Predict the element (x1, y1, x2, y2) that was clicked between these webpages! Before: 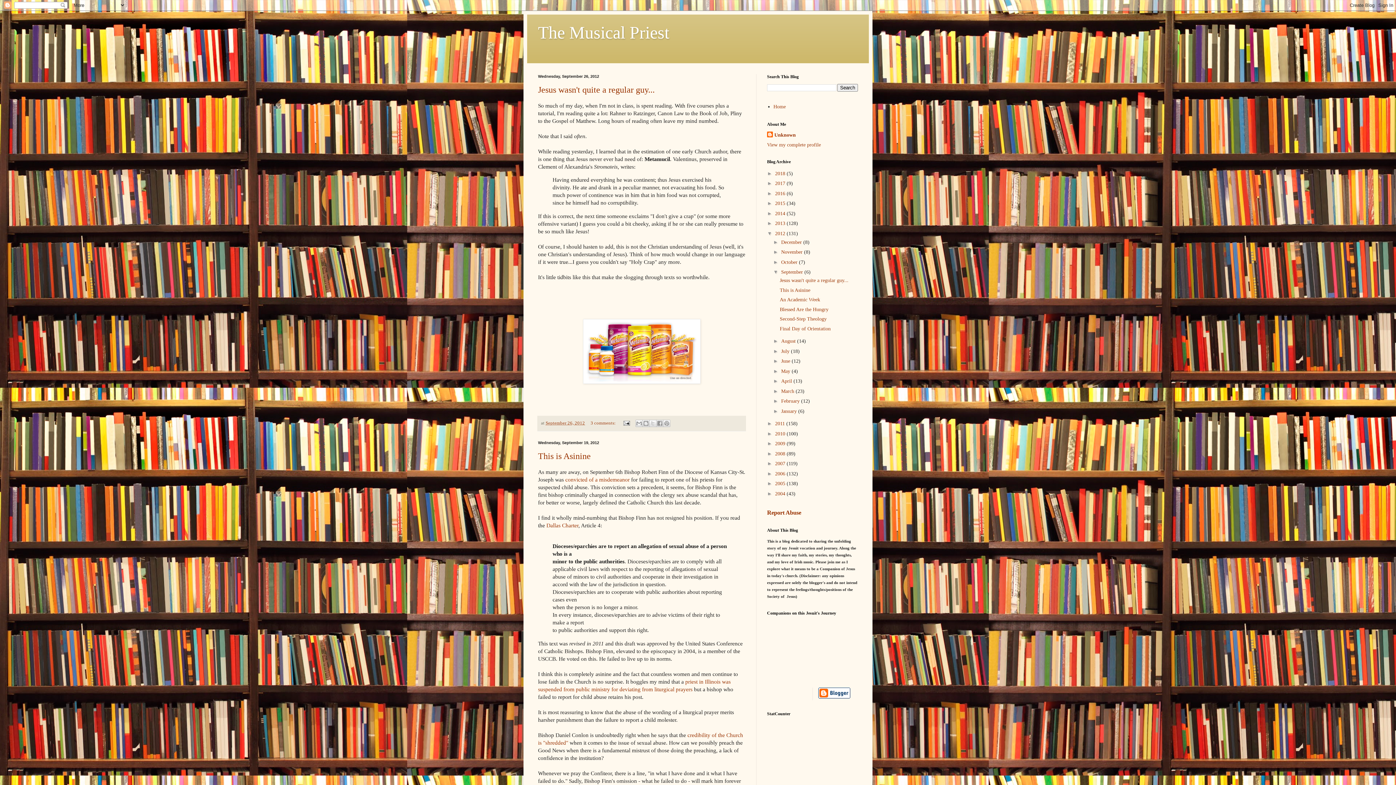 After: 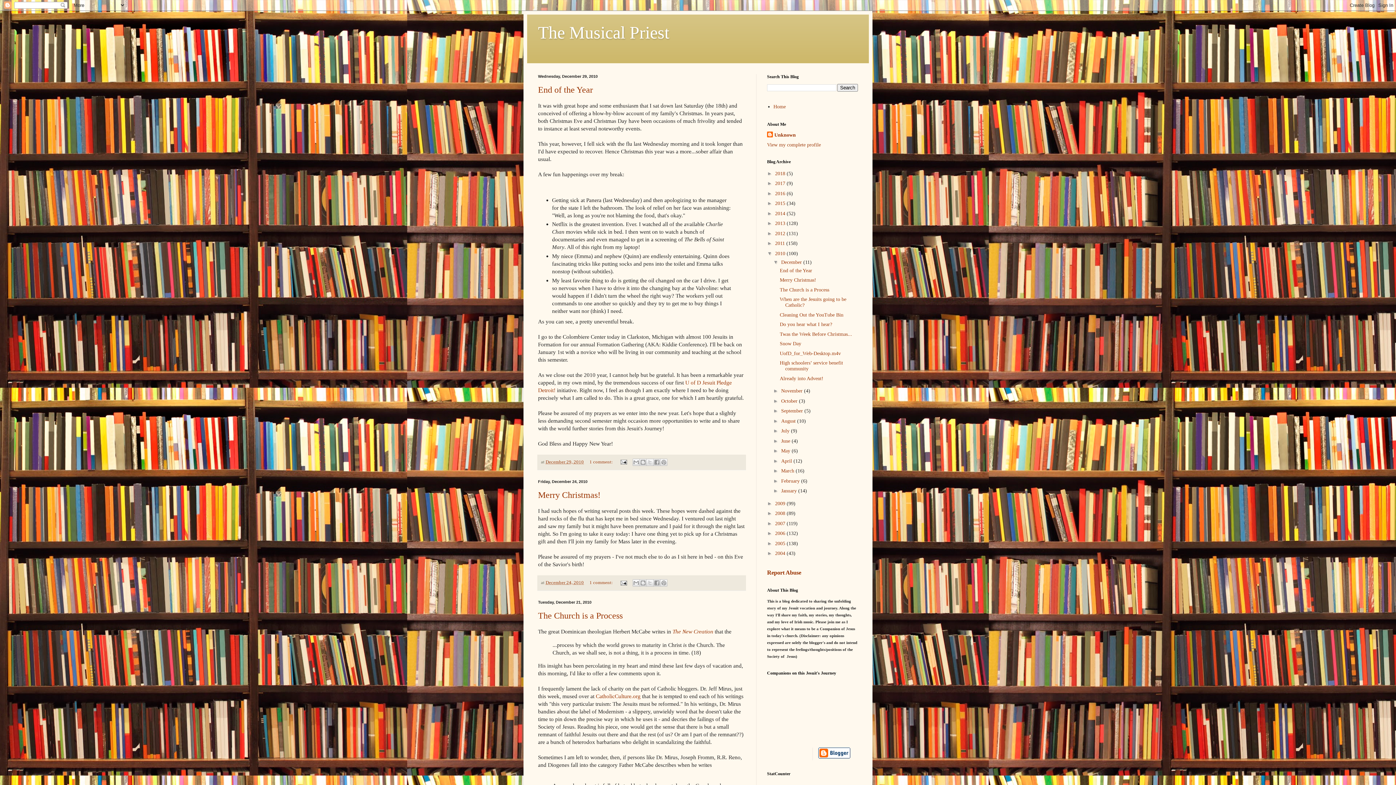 Action: bbox: (775, 431, 786, 436) label: 2010 